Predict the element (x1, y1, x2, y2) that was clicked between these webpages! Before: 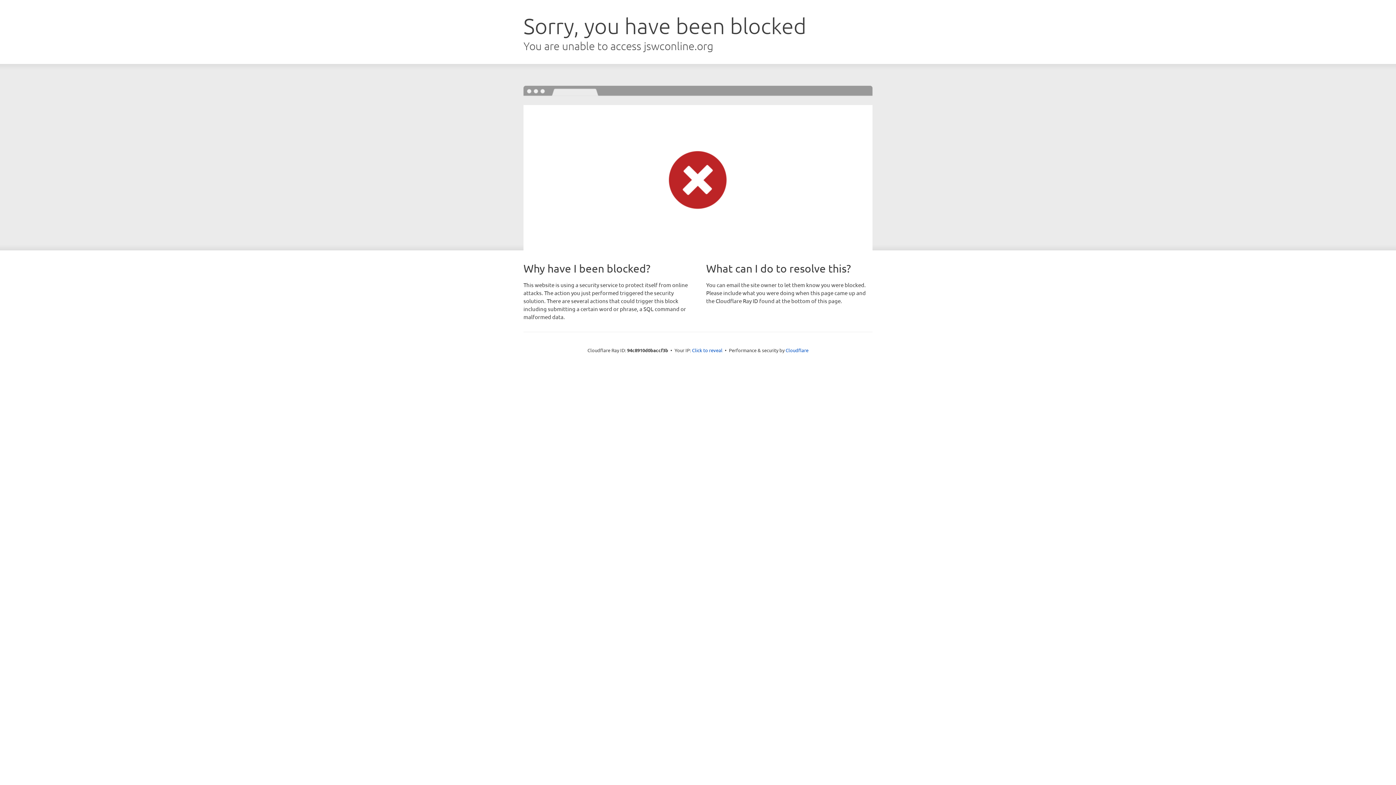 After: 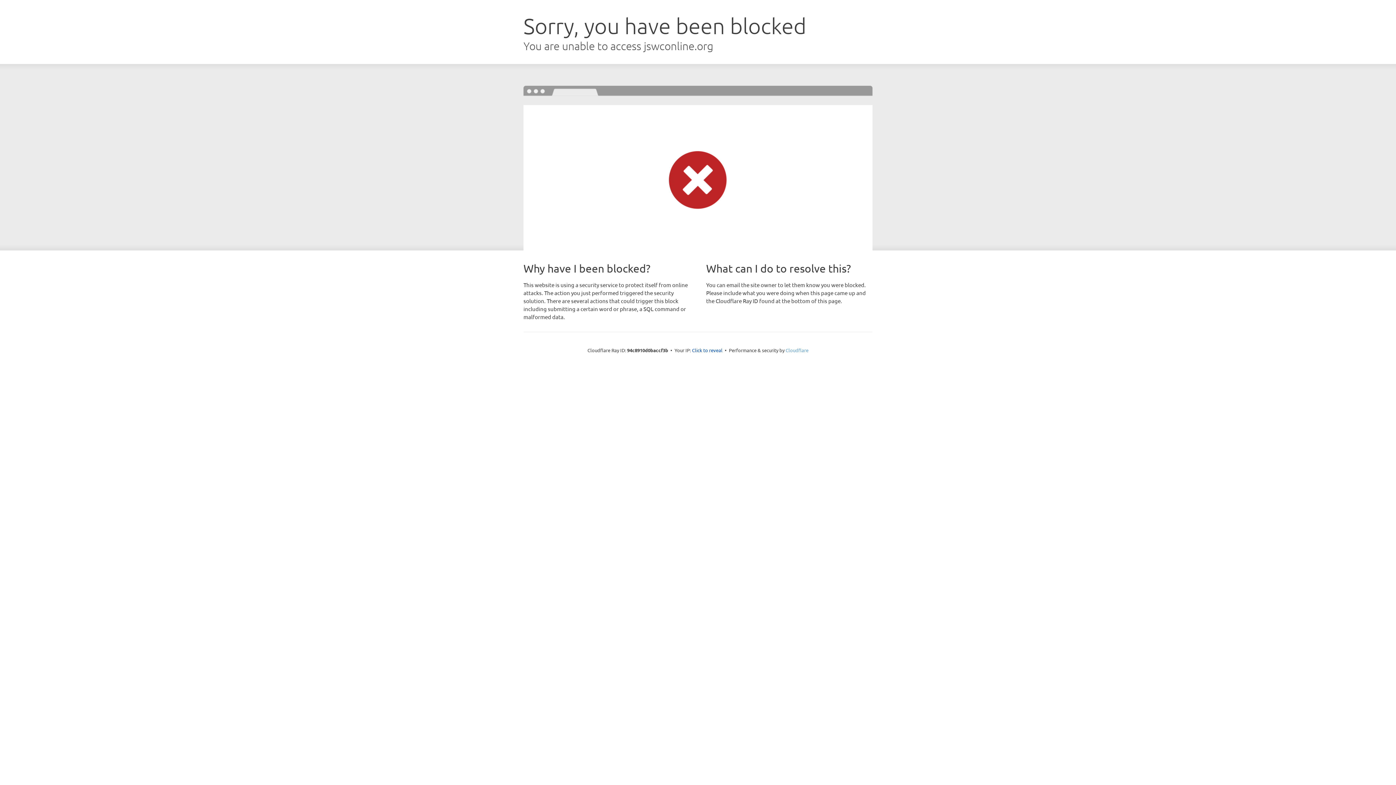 Action: label: Cloudflare bbox: (785, 347, 808, 353)